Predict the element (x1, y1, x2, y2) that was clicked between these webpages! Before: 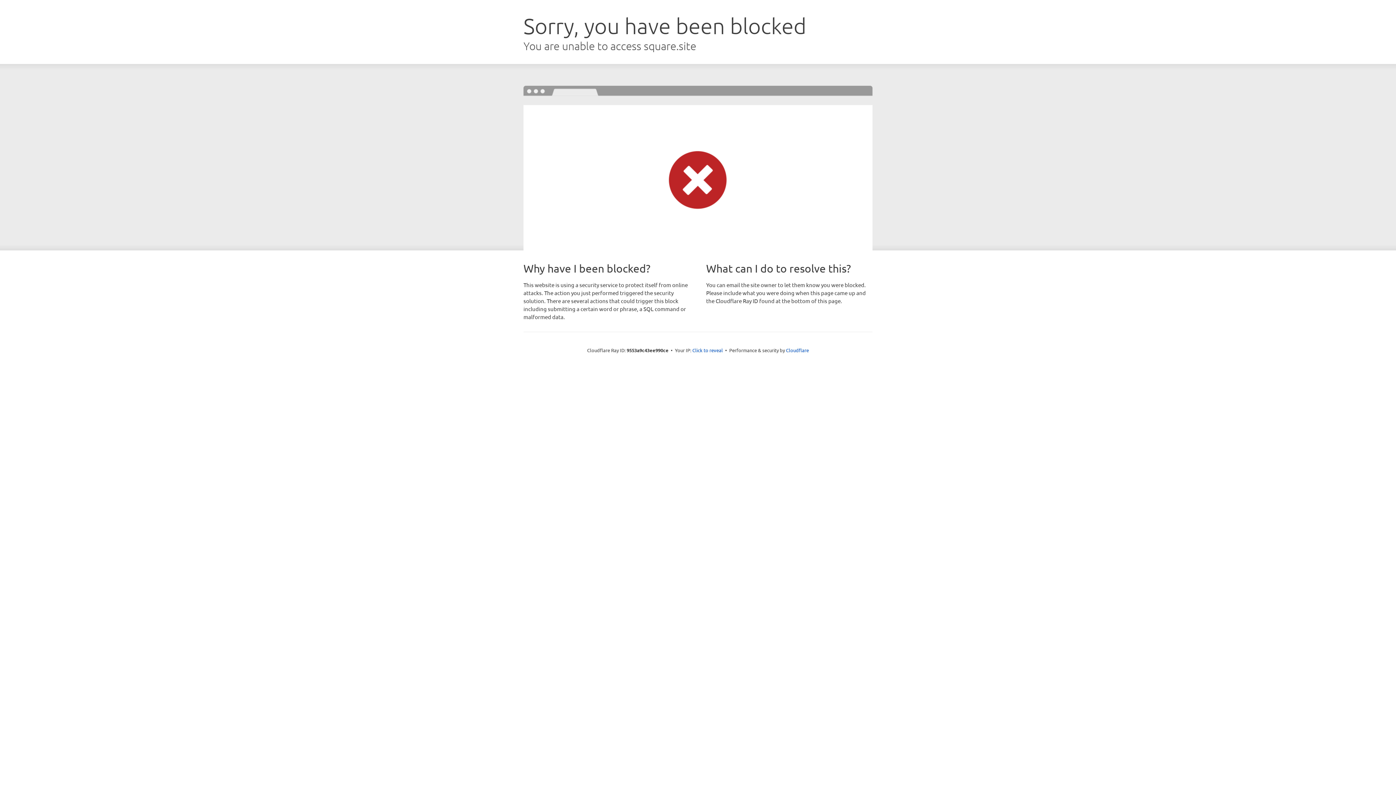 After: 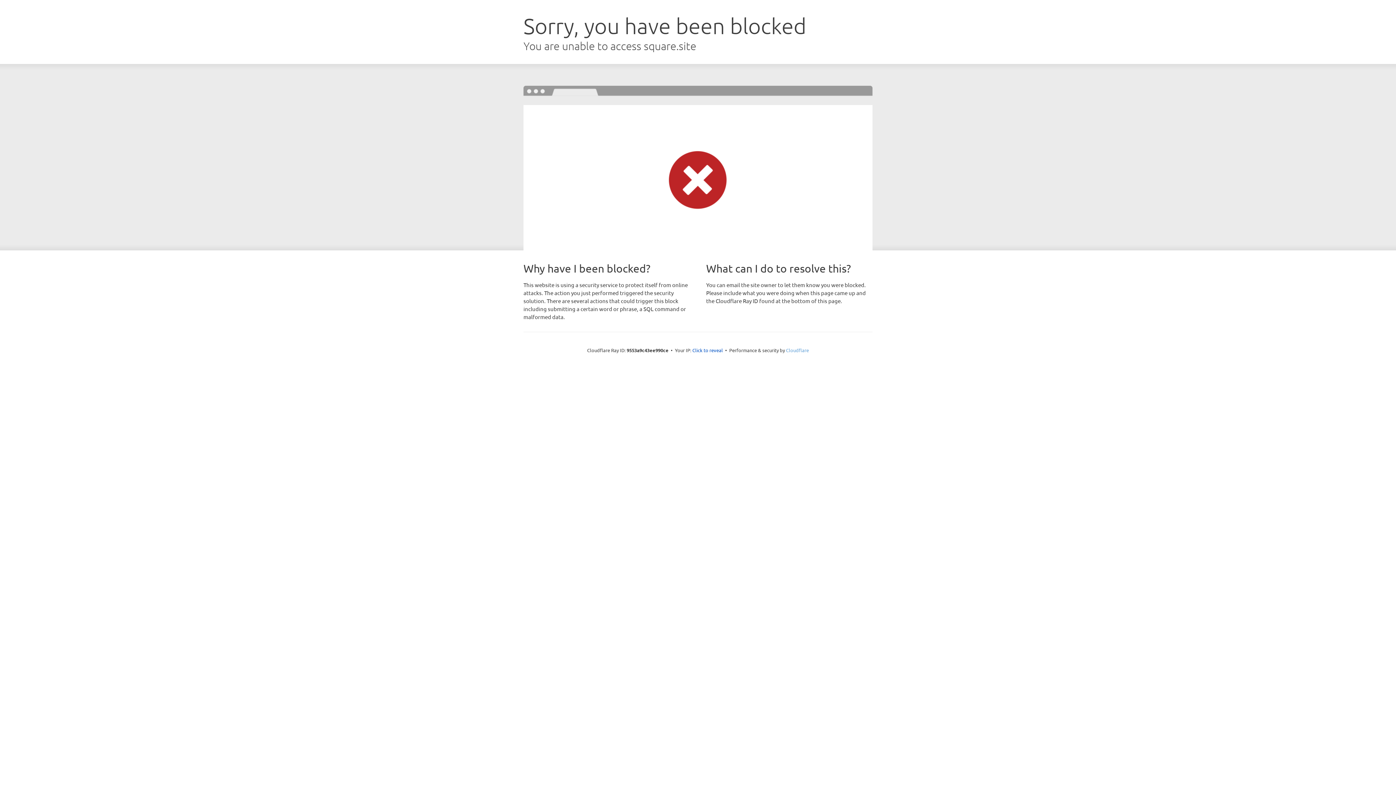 Action: bbox: (786, 347, 809, 353) label: Cloudflare